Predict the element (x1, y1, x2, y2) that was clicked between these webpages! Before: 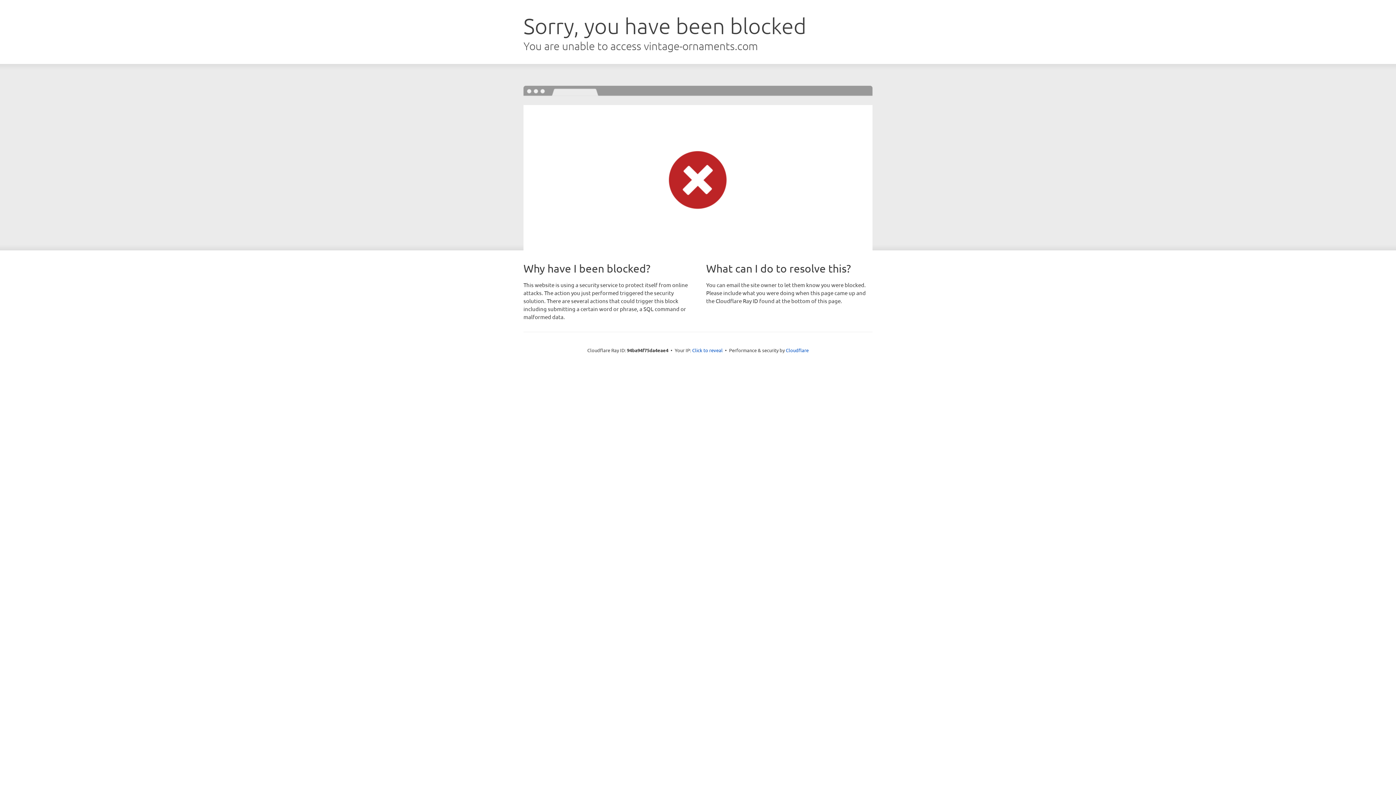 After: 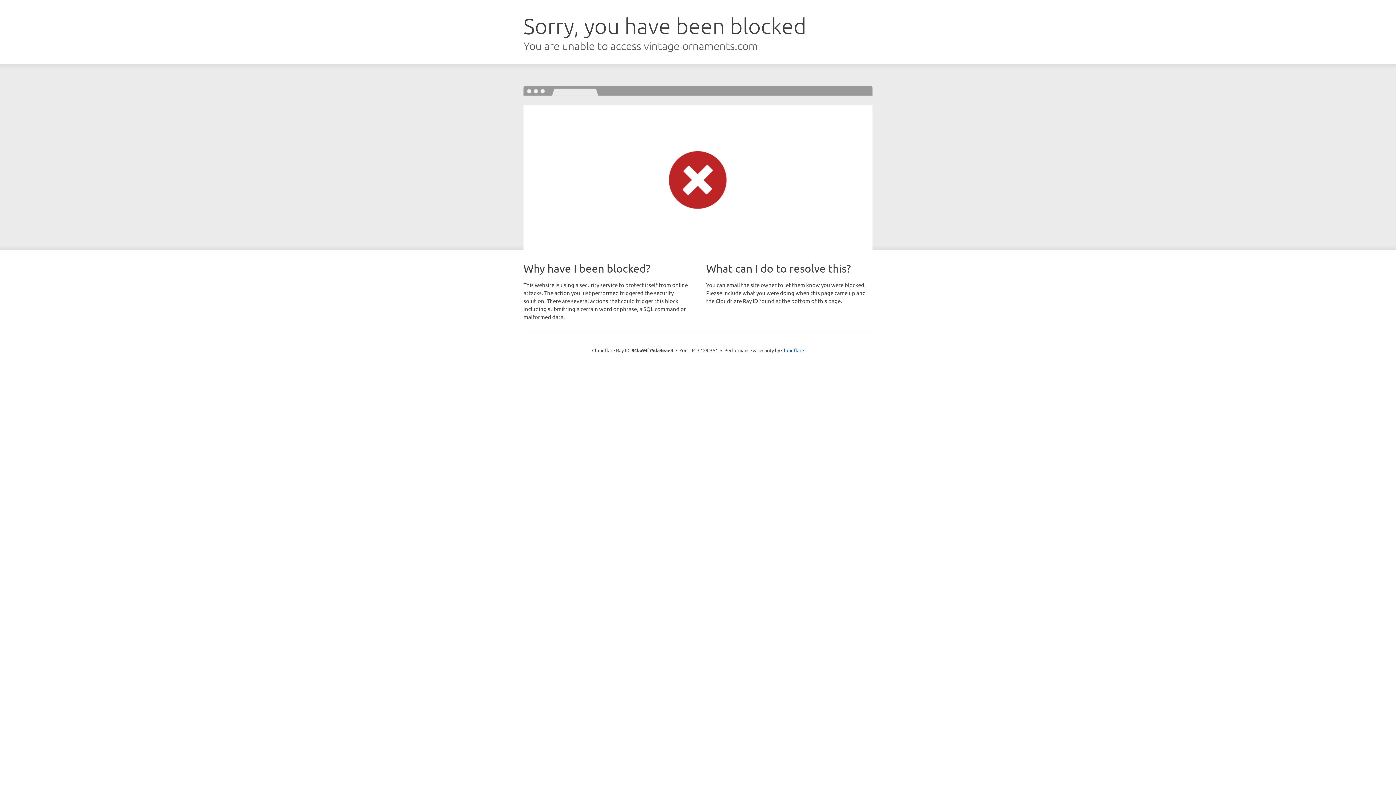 Action: bbox: (692, 346, 722, 353) label: Click to reveal